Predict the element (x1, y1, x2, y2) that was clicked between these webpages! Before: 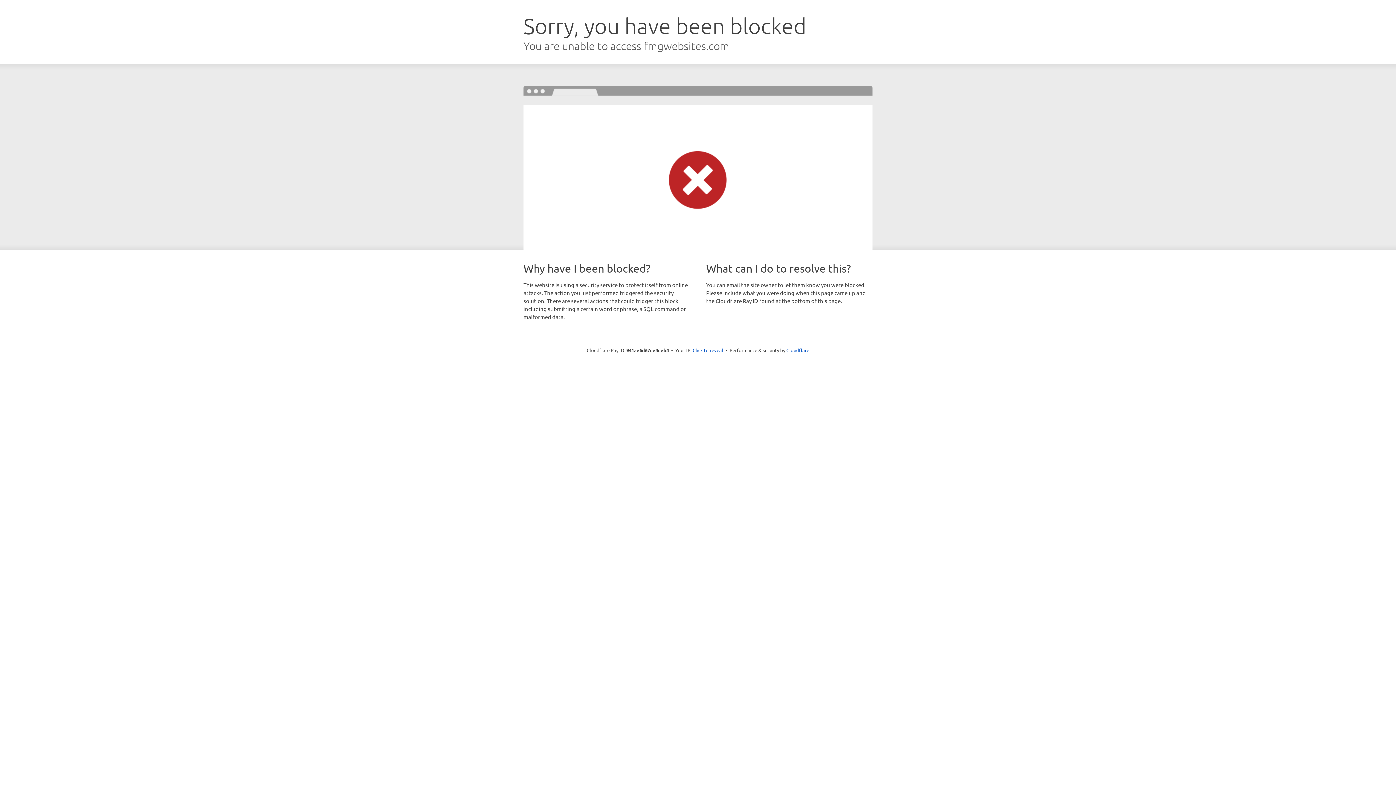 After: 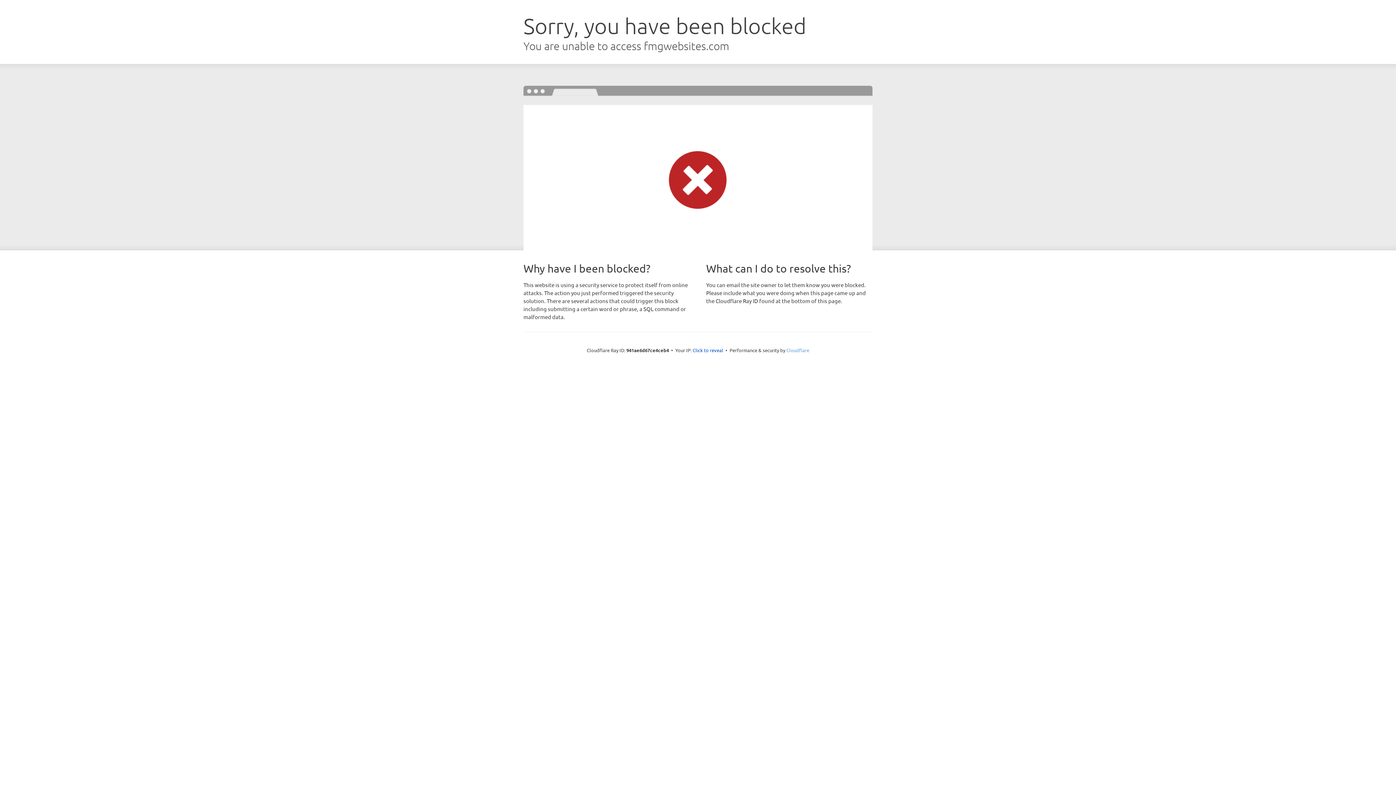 Action: bbox: (786, 347, 809, 353) label: Cloudflare